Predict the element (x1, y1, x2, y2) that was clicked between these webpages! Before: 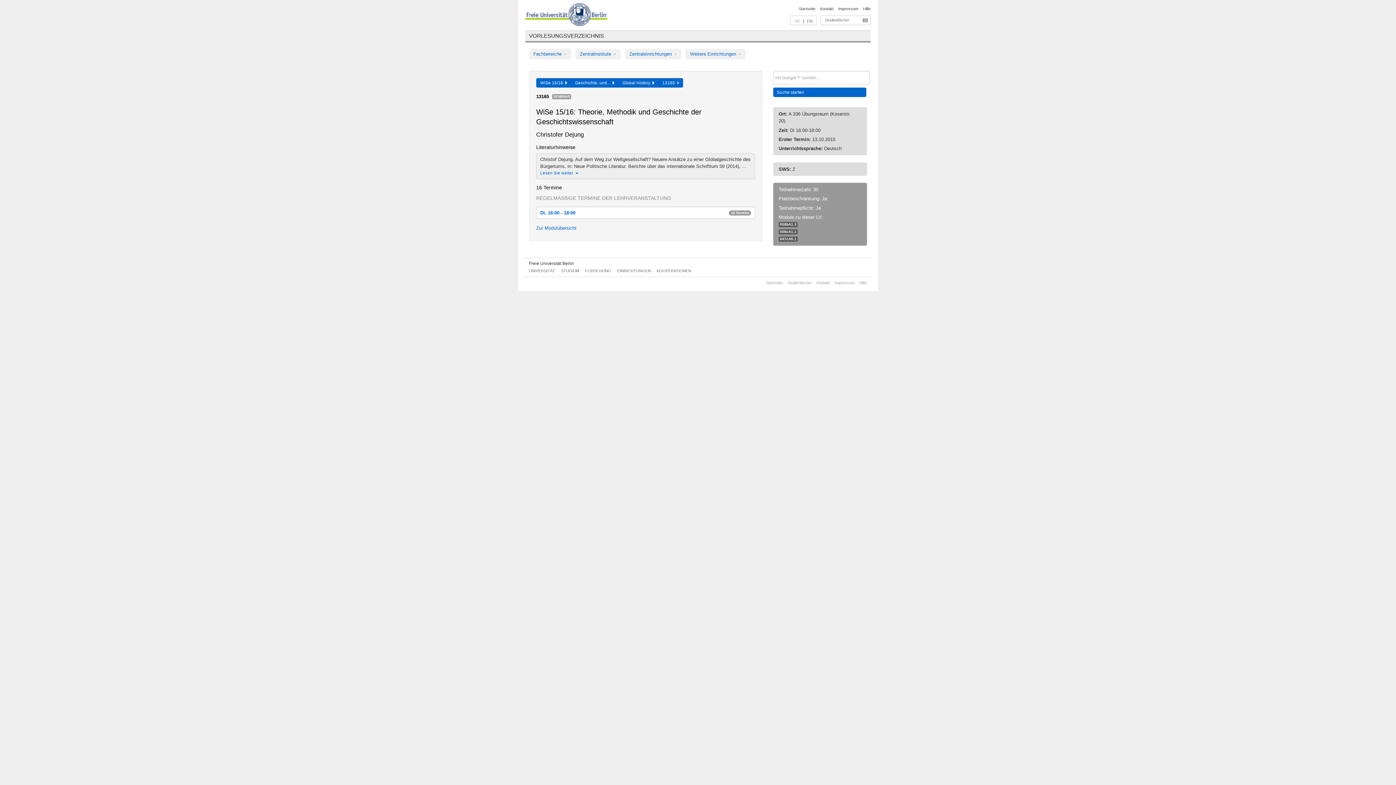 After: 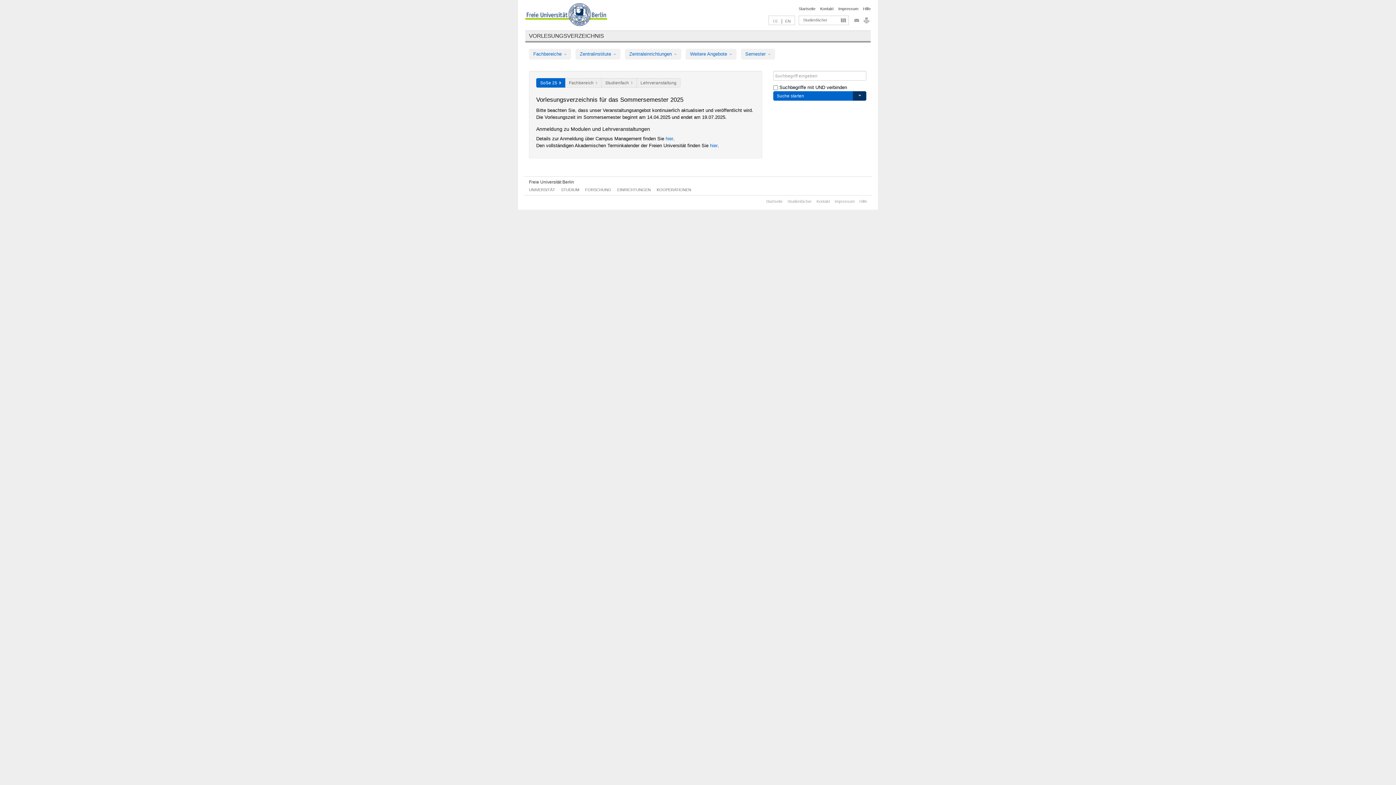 Action: label: VORLESUNGSVERZEICHNIS bbox: (529, 32, 604, 38)